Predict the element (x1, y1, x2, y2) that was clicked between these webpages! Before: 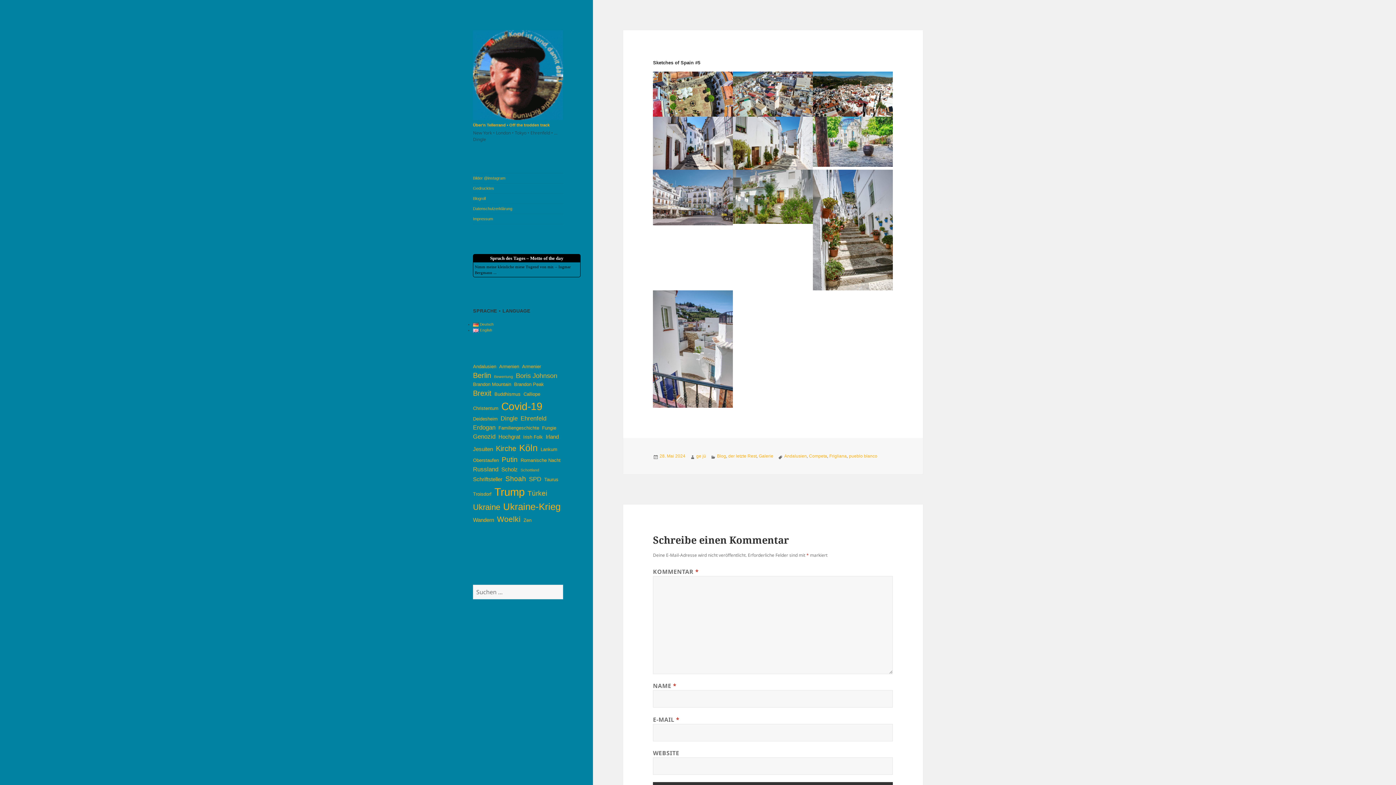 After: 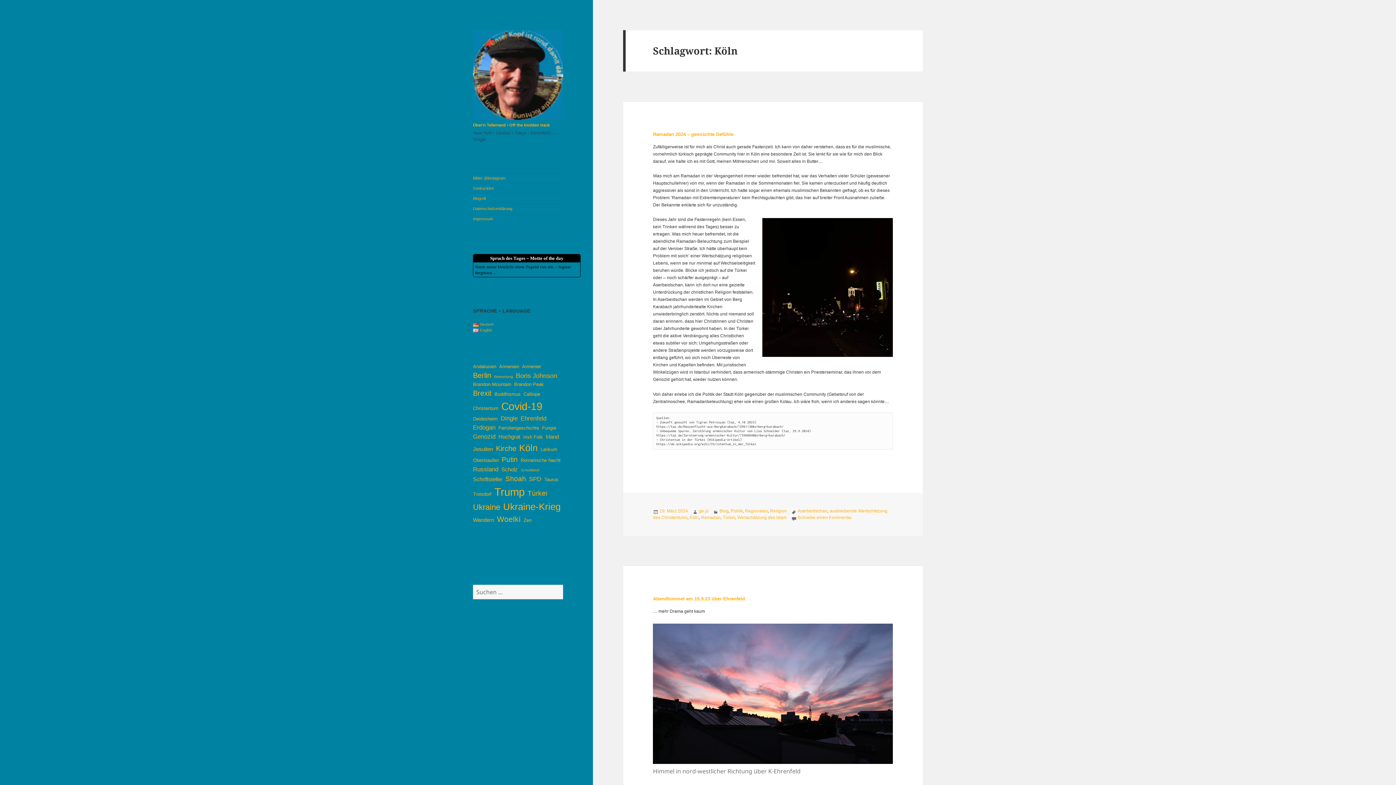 Action: label: Köln (15 Einträge) bbox: (519, 441, 537, 454)